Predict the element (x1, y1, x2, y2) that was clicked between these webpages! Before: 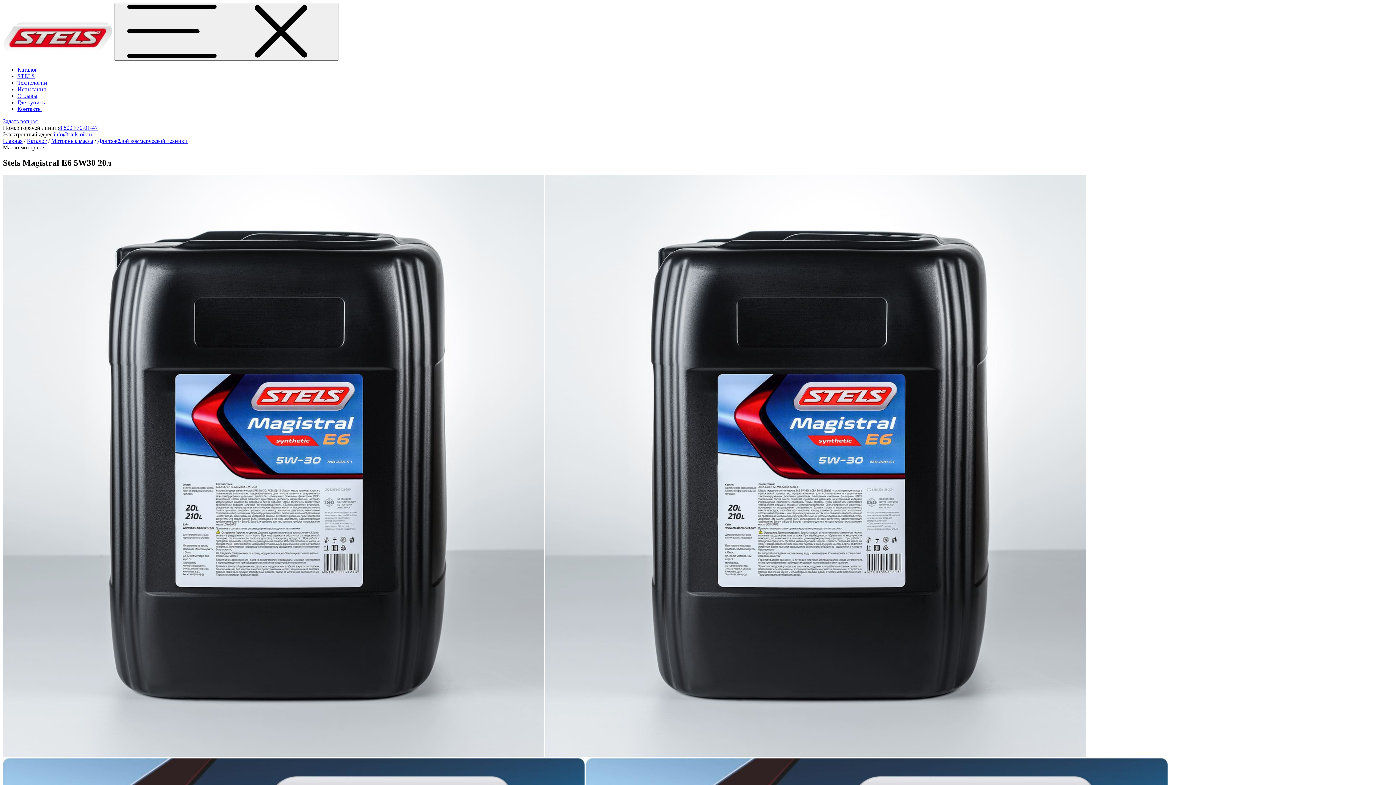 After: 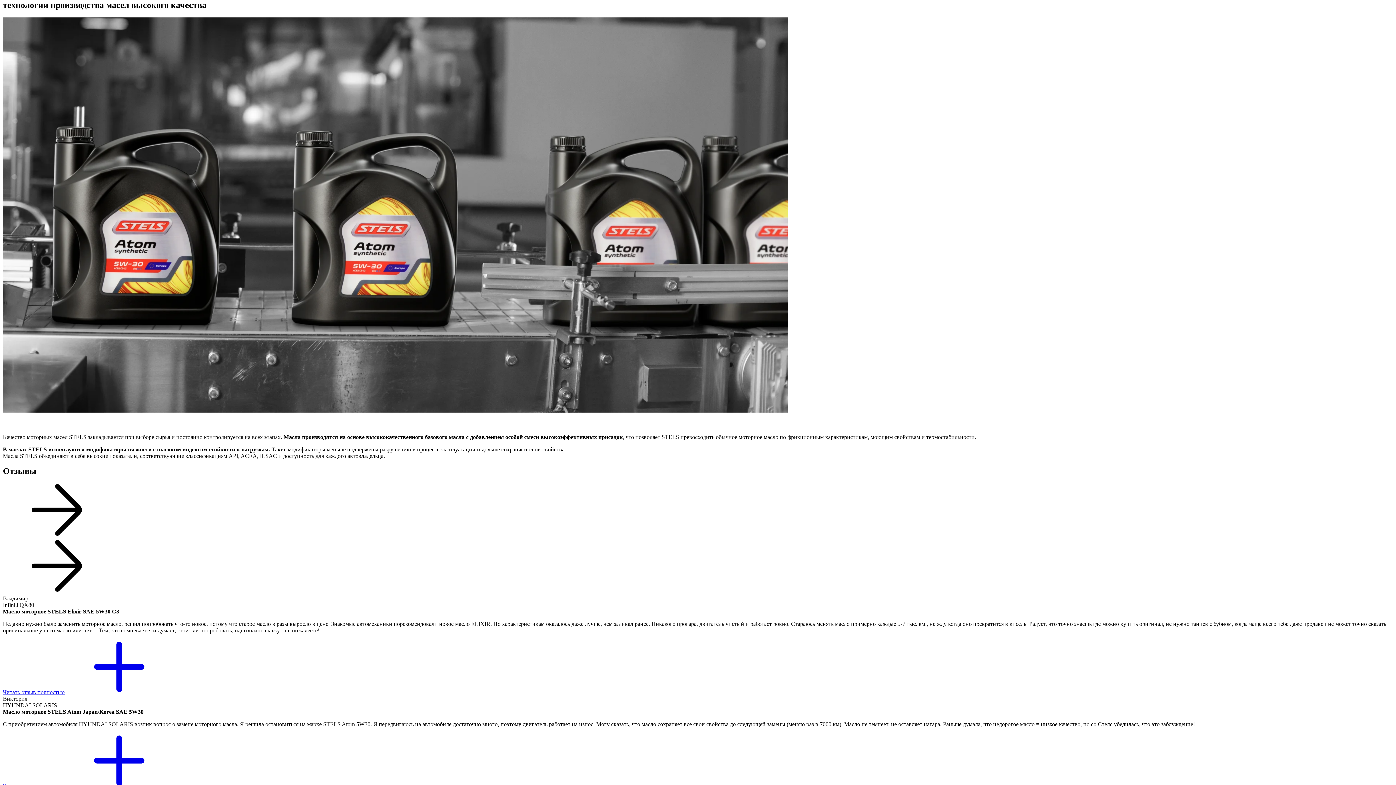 Action: label: Технологии bbox: (17, 79, 47, 85)